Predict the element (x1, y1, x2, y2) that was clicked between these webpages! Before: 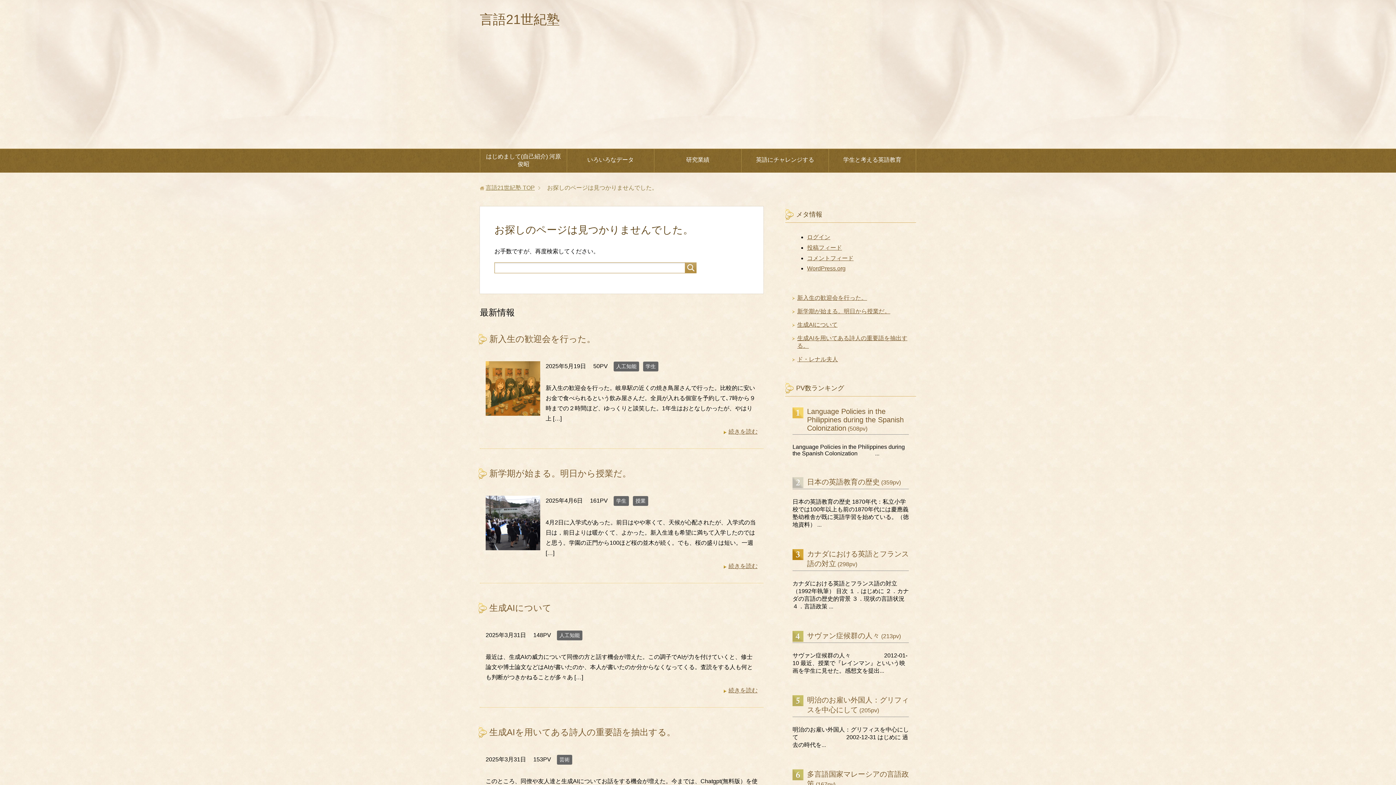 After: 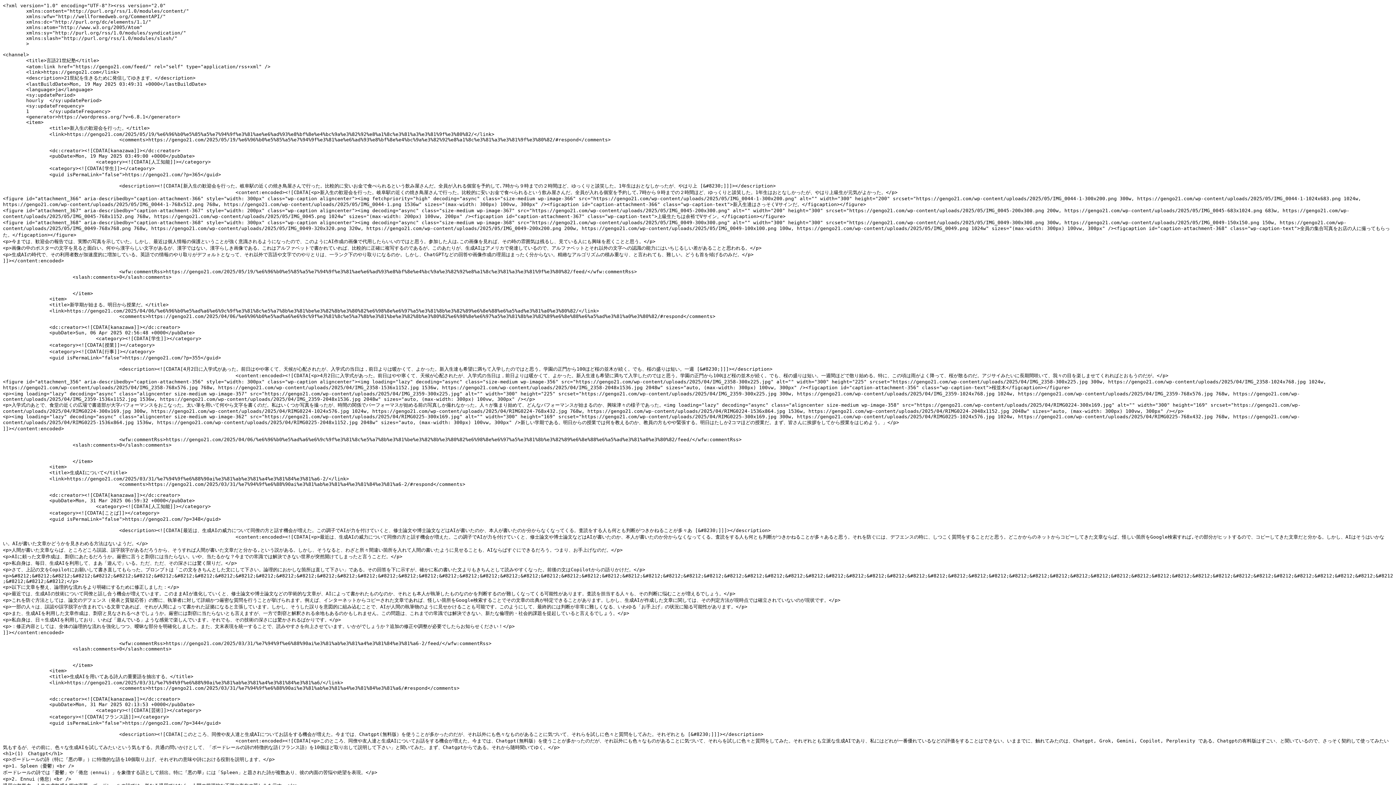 Action: label: 投稿フィード bbox: (807, 244, 842, 250)